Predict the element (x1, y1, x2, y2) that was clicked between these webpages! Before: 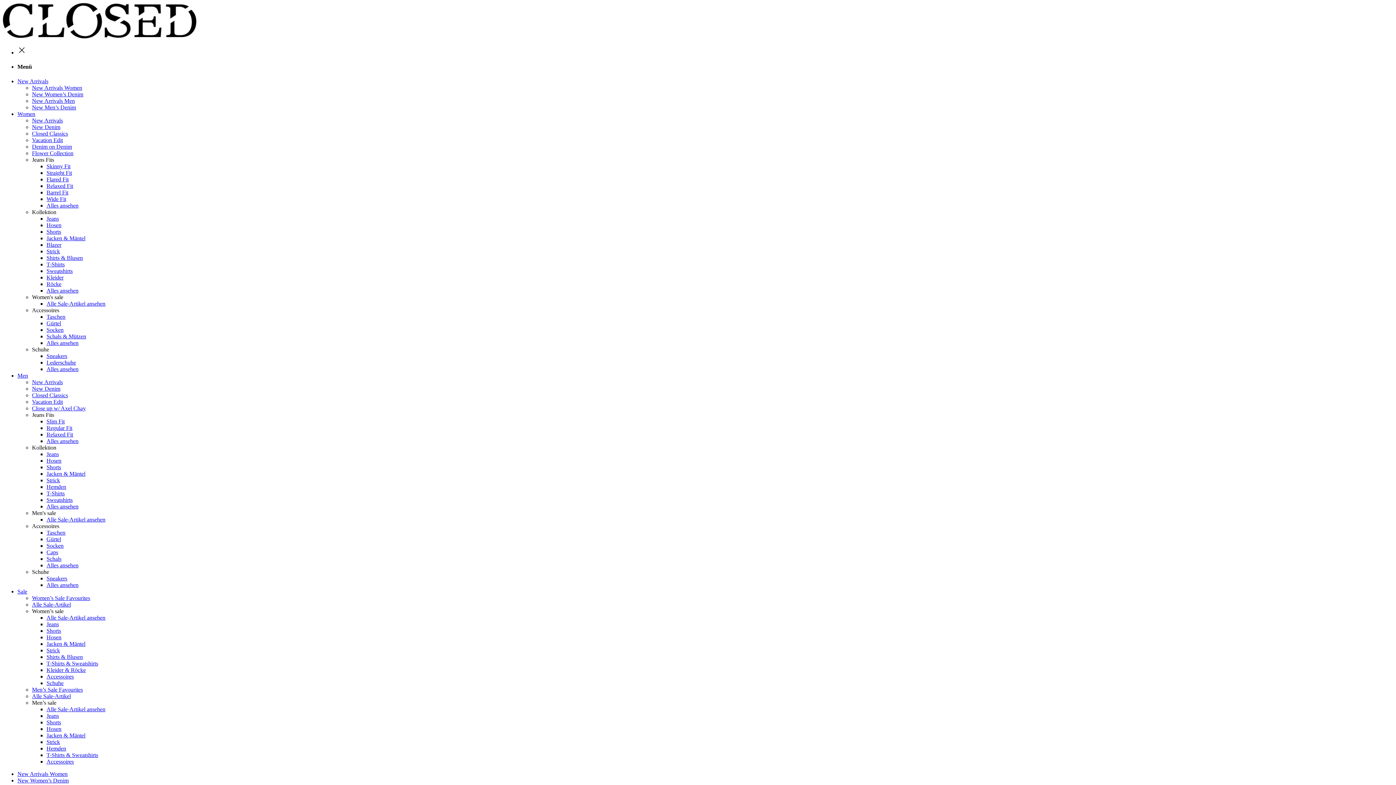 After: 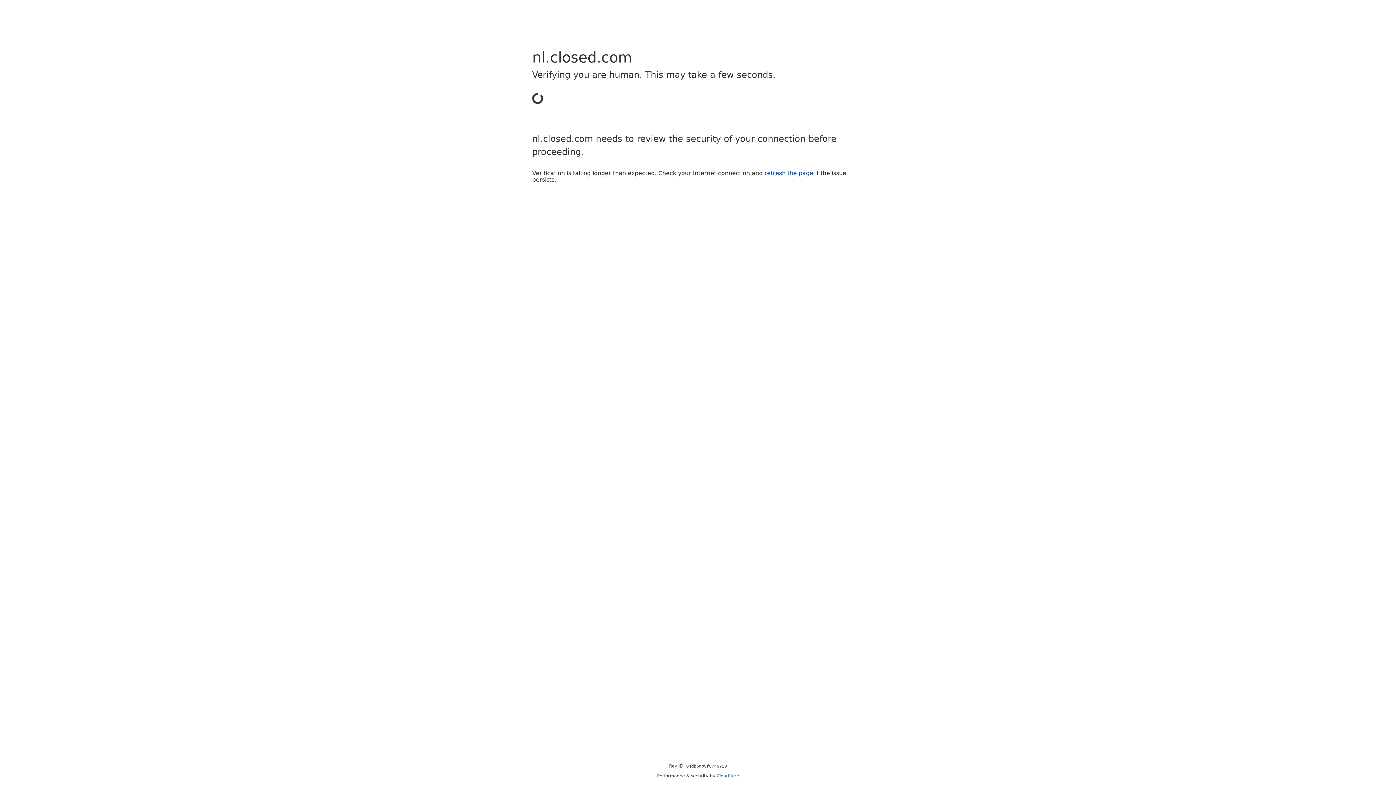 Action: label: Women’s Sale Favourites bbox: (32, 595, 90, 601)